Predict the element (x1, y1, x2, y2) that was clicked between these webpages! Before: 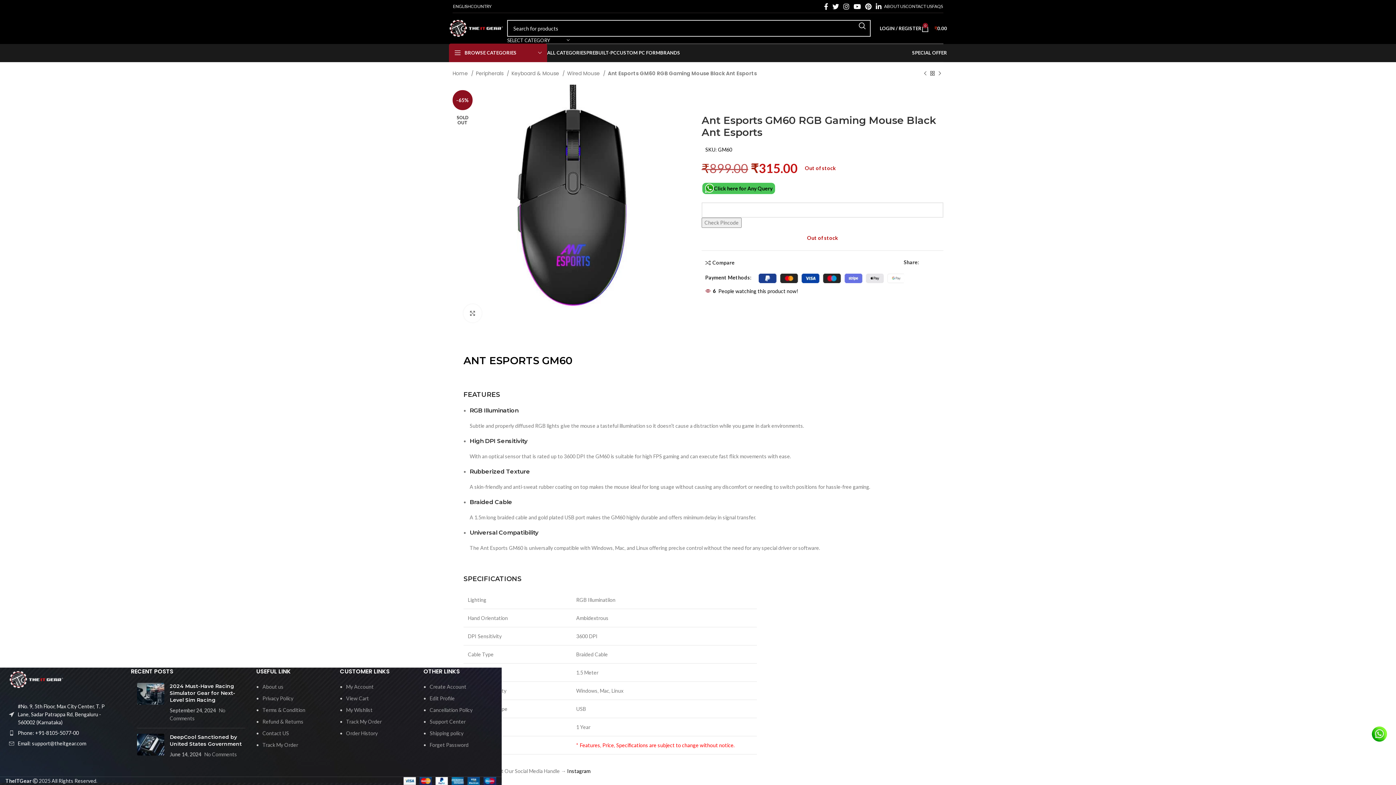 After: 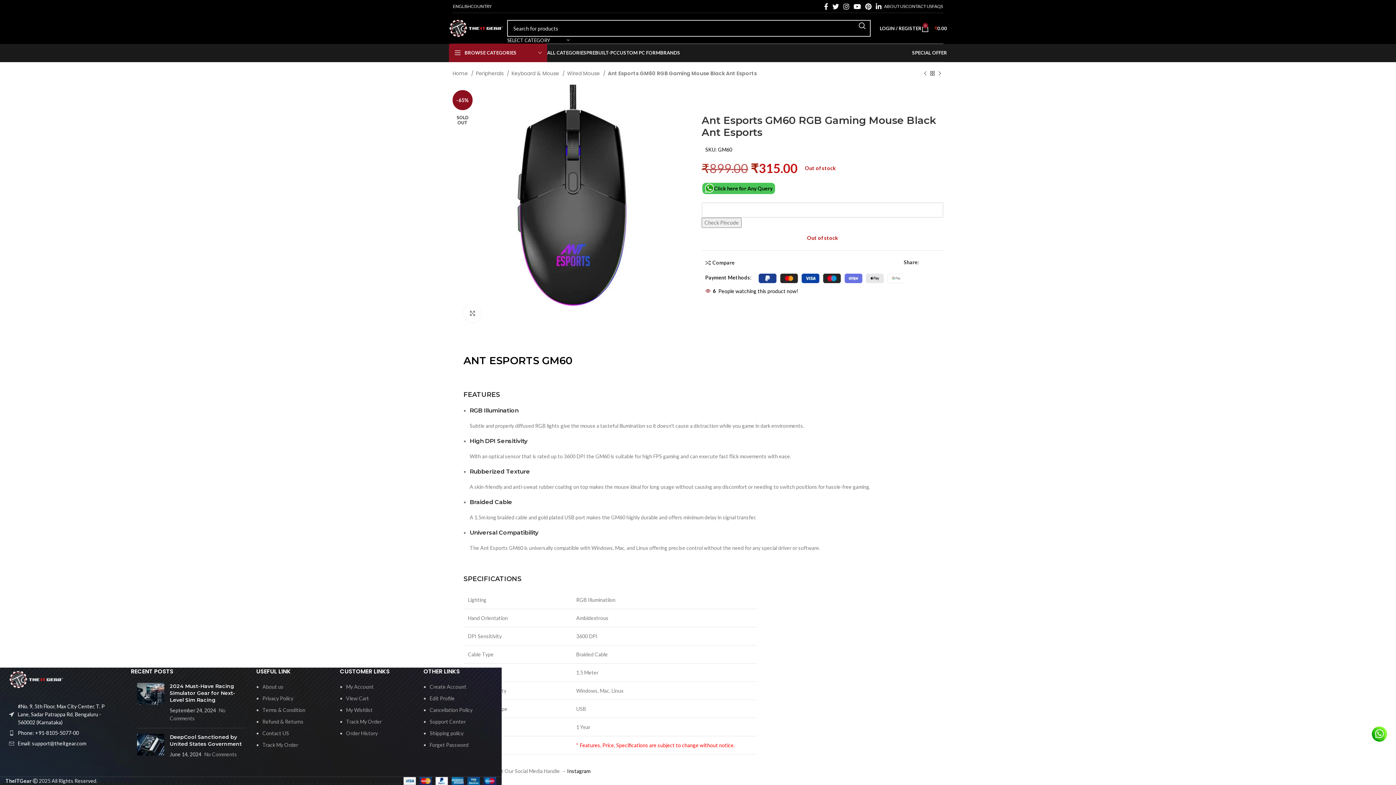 Action: label: Pinterest social link bbox: (863, 0, 873, 11)